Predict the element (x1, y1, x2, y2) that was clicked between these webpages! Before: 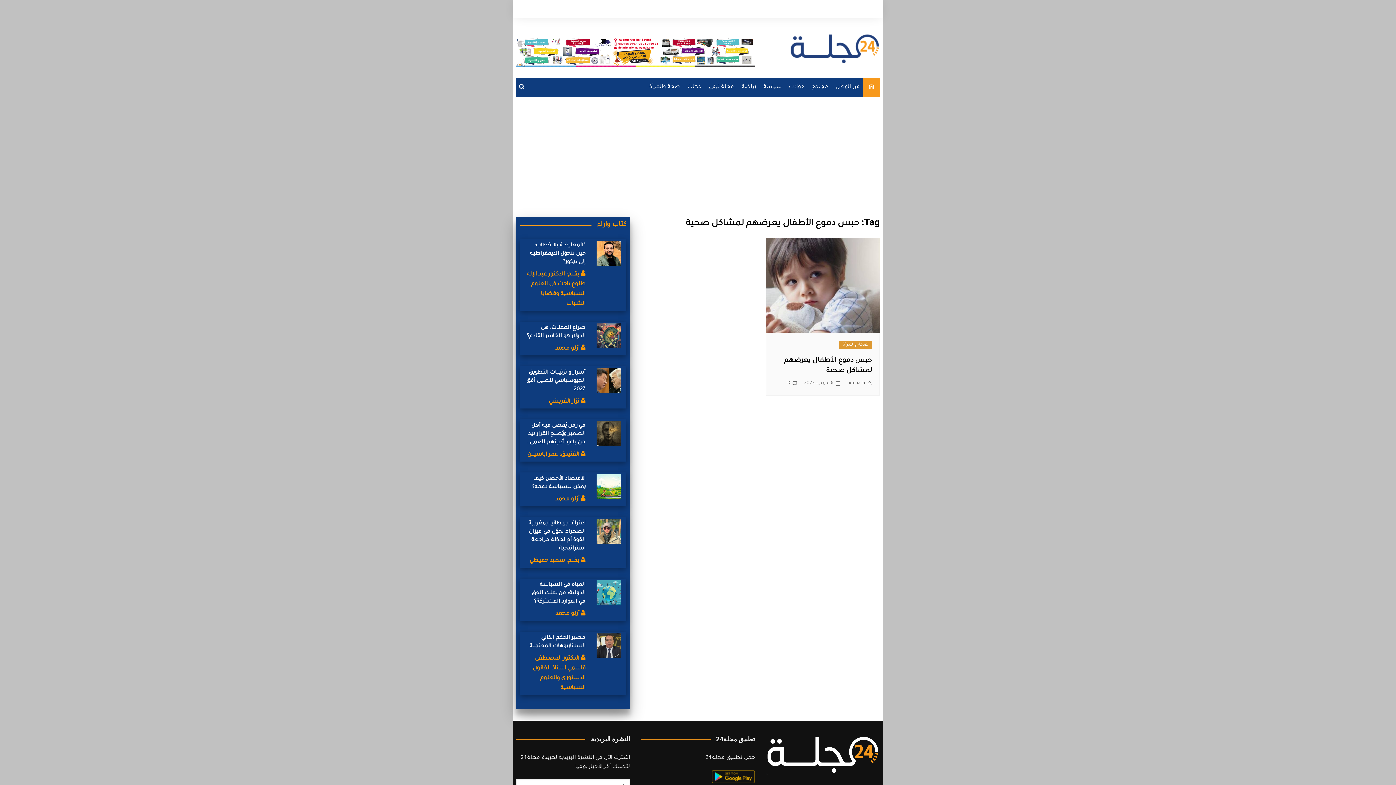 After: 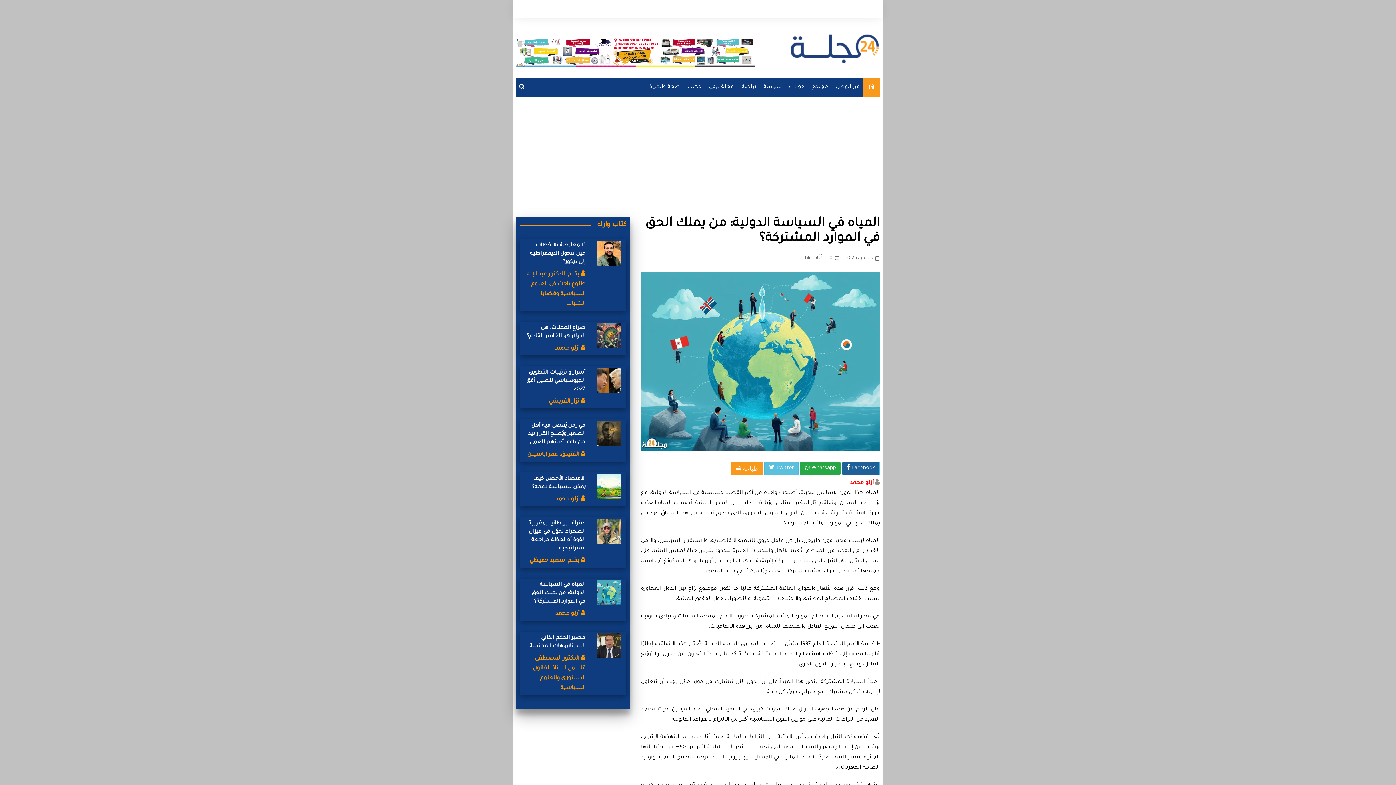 Action: label: المياه في السياسة الدولية: من يملك الحق في الموارد المشتركة؟ bbox: (531, 582, 585, 605)